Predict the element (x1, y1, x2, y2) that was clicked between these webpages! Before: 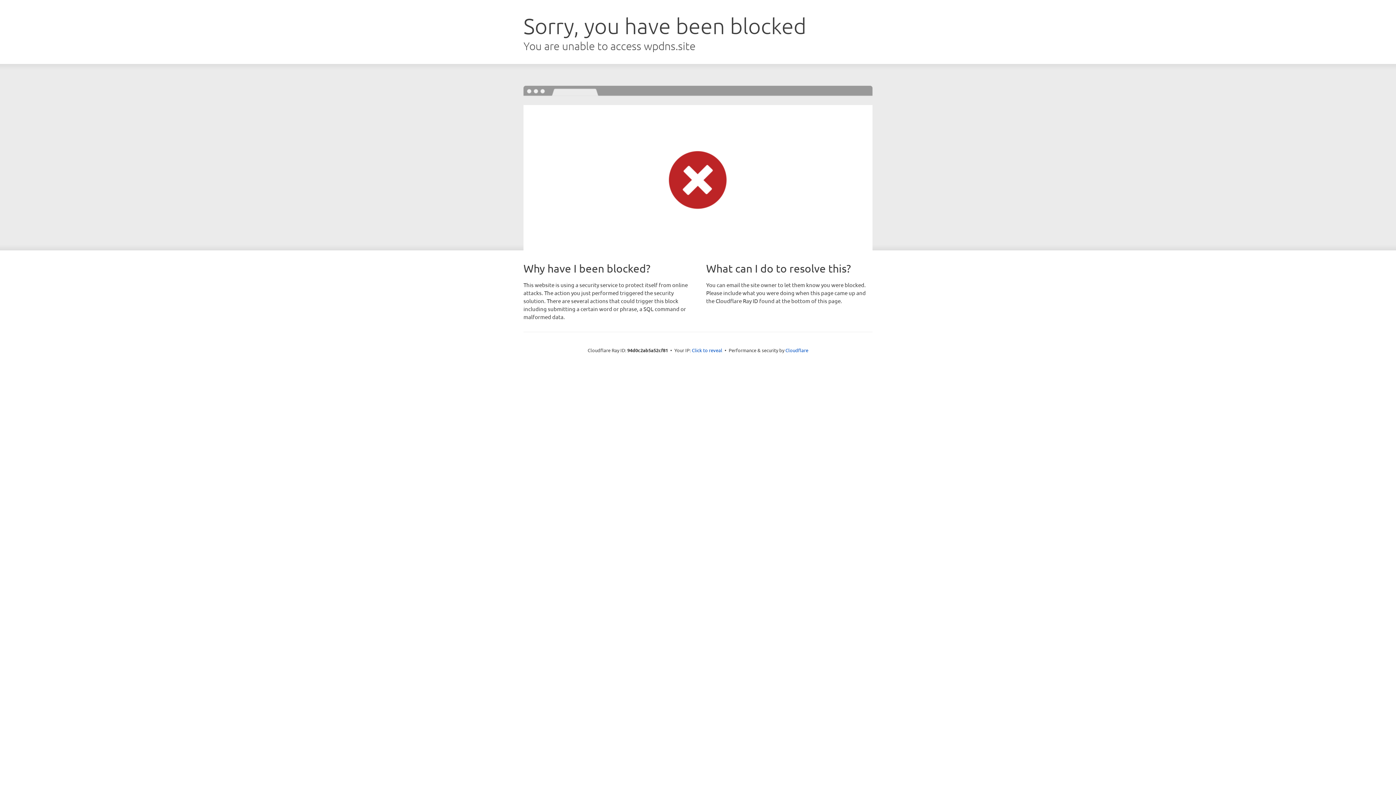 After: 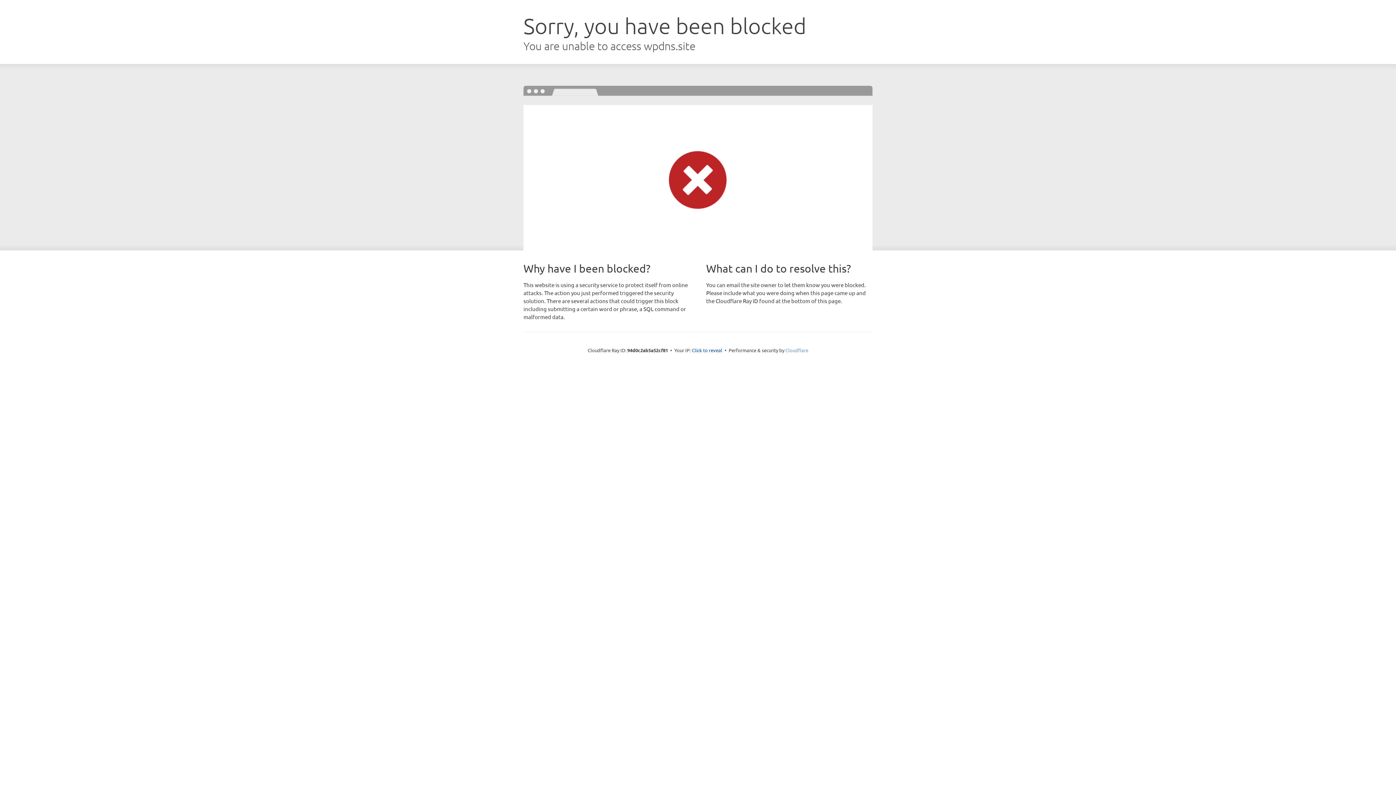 Action: label: Cloudflare bbox: (785, 347, 808, 353)